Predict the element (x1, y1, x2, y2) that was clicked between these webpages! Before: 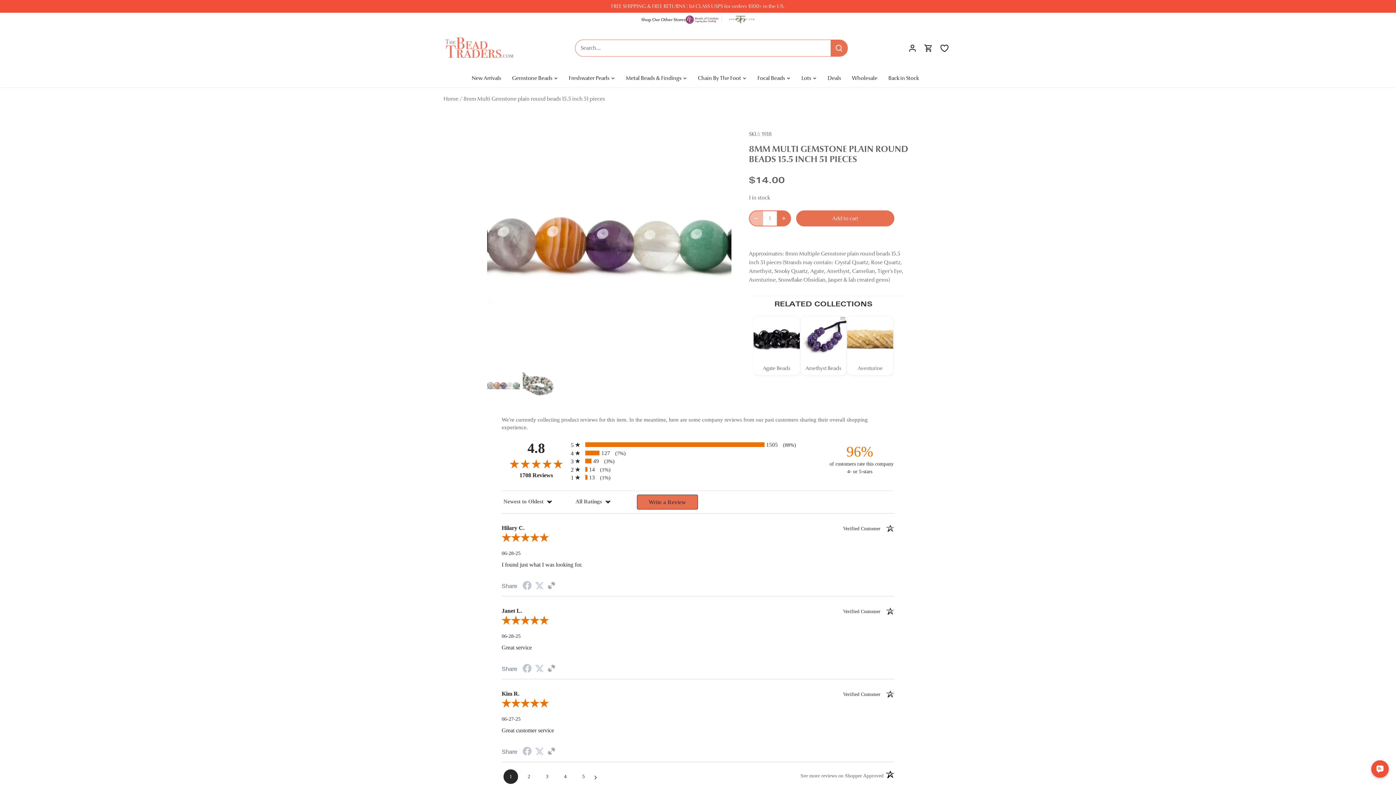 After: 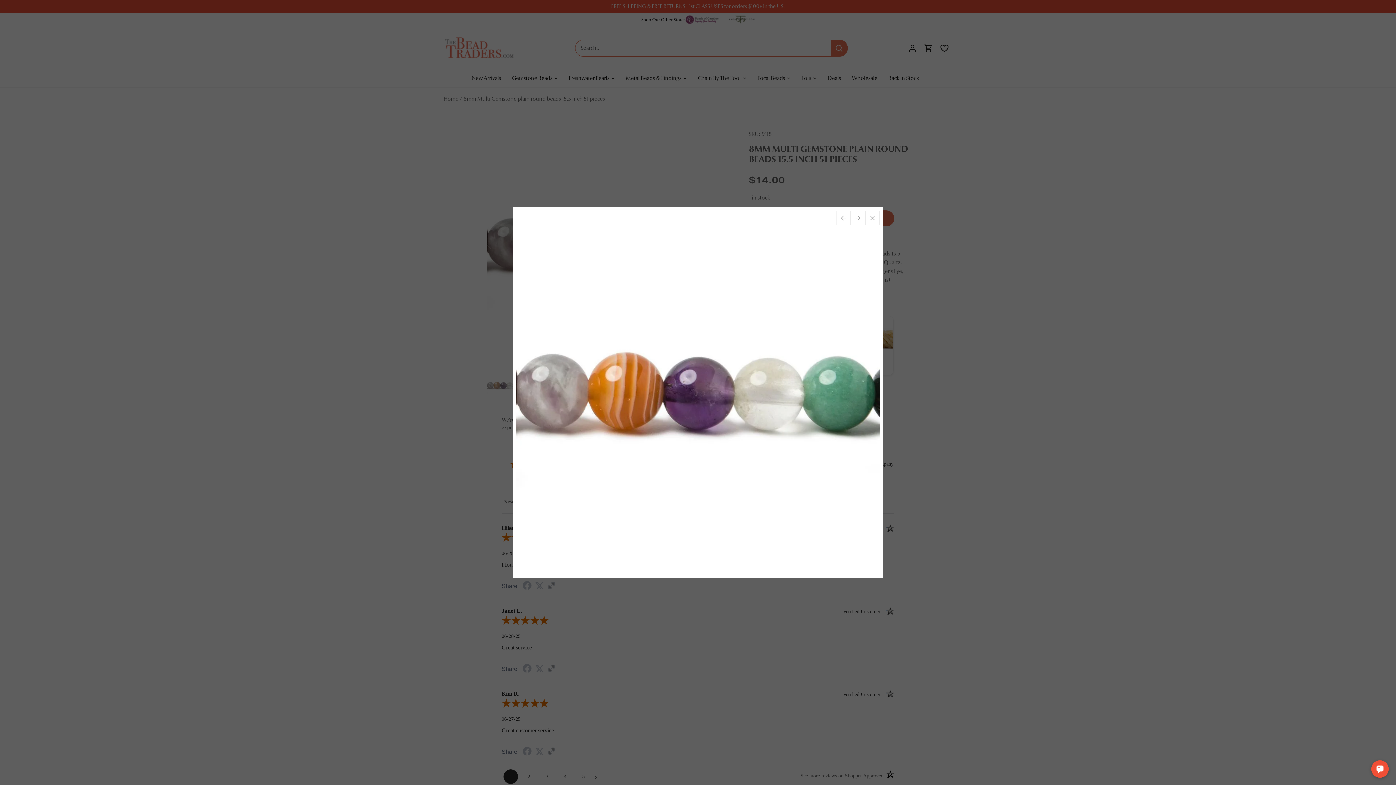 Action: bbox: (487, 122, 731, 366)